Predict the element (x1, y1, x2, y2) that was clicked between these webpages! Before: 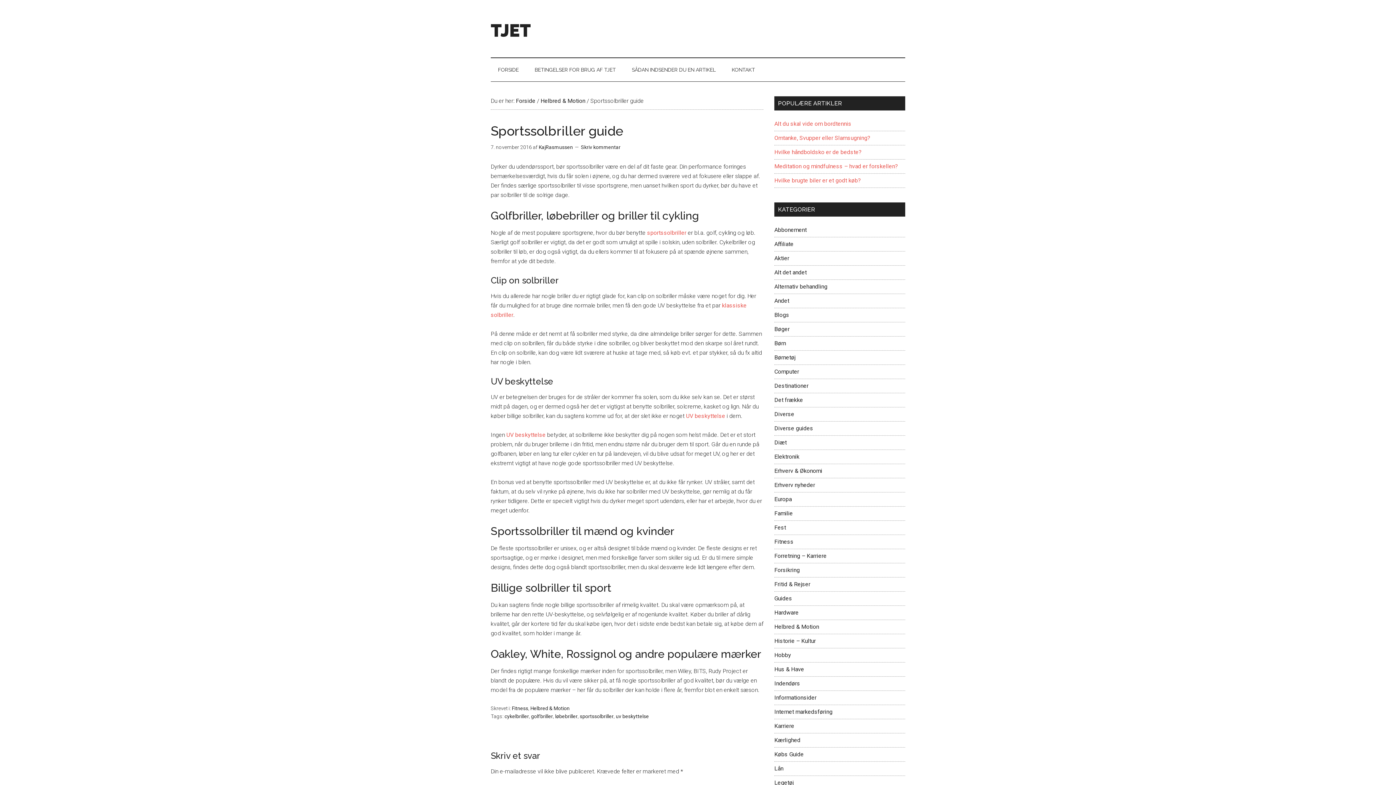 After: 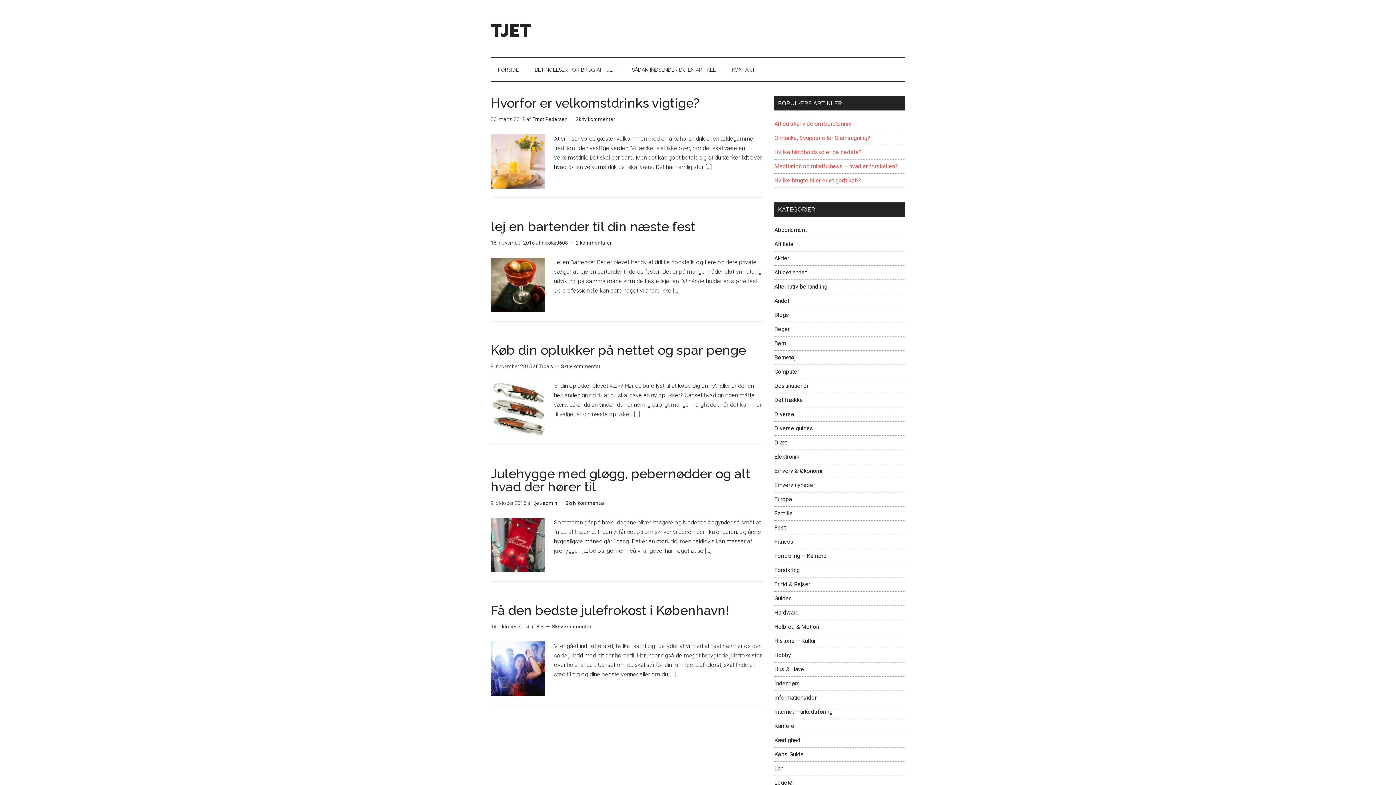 Action: label: Fest bbox: (774, 524, 786, 531)